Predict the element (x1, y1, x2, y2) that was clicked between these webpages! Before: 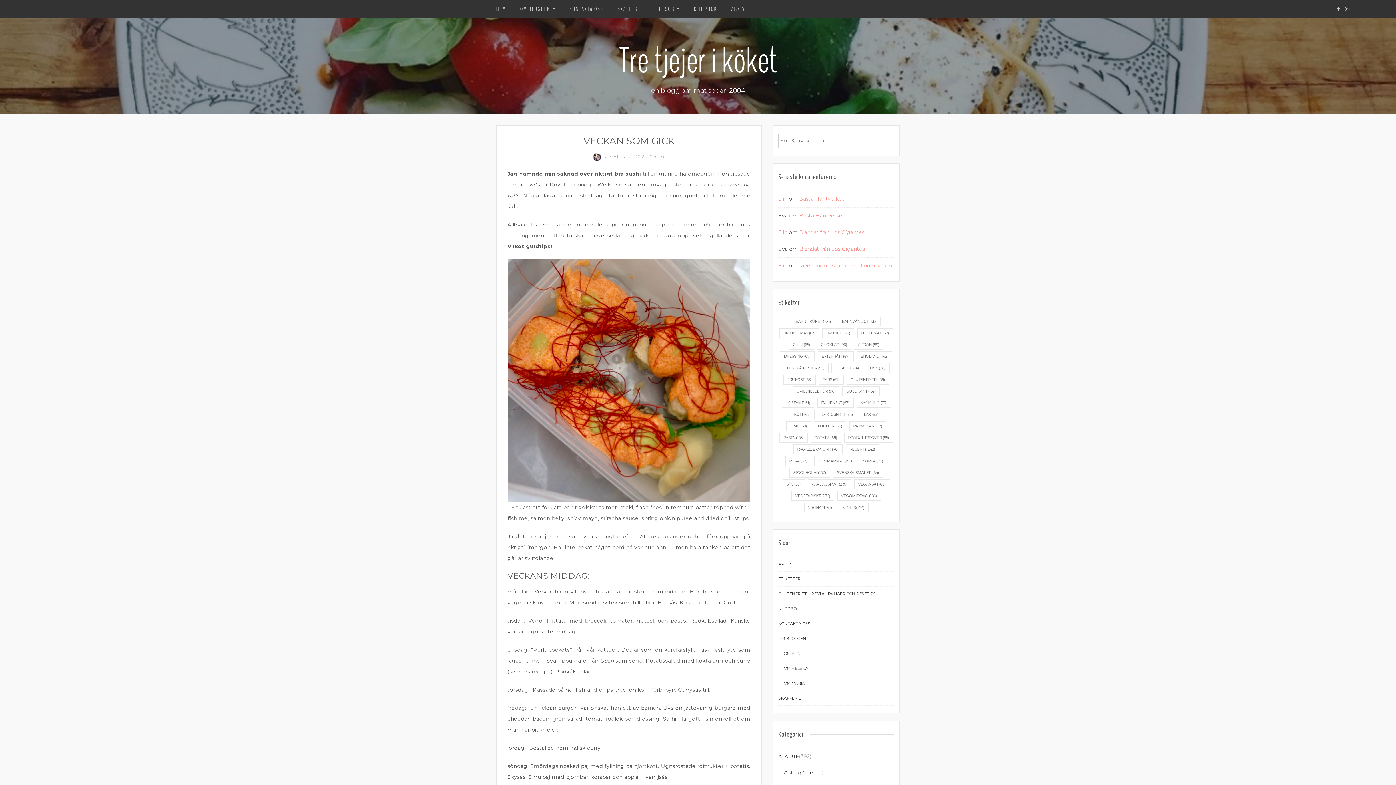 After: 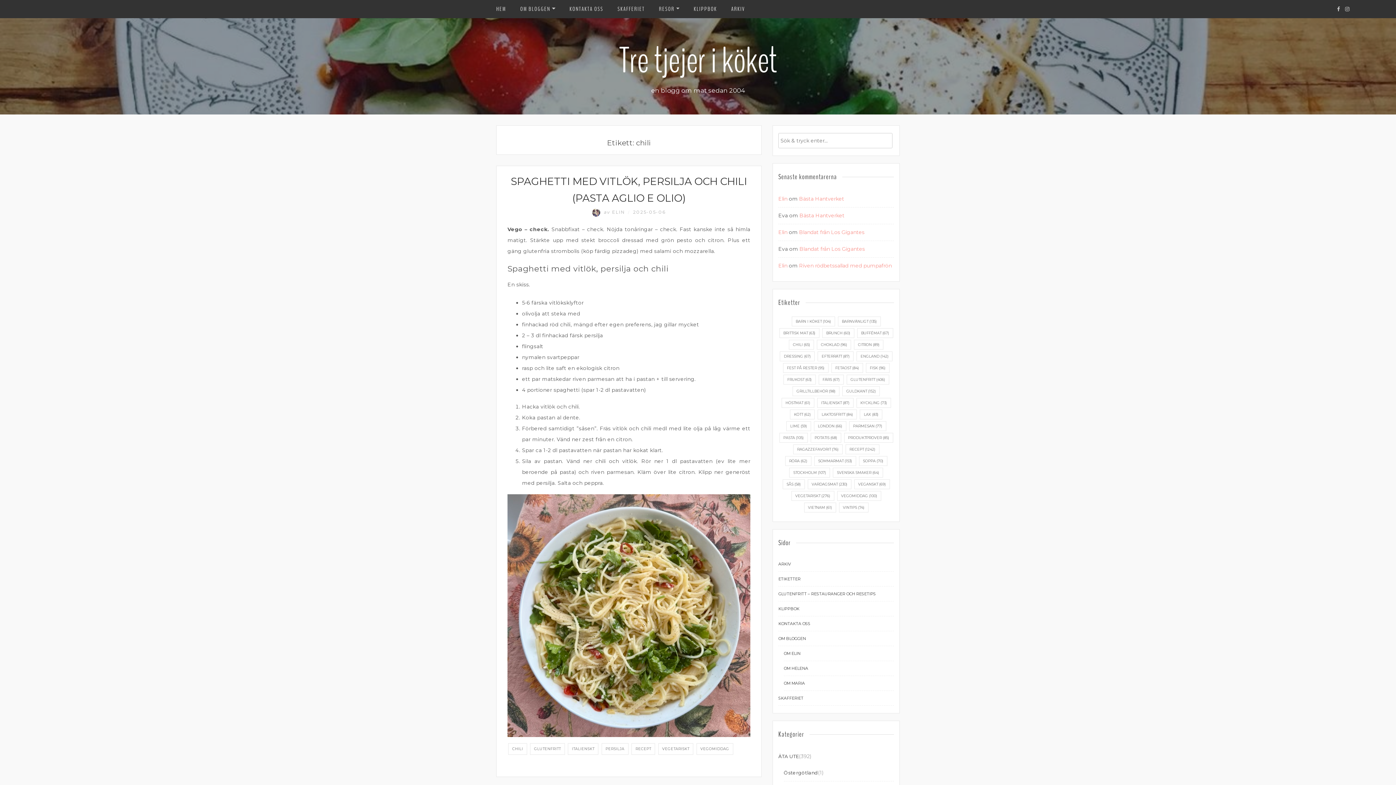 Action: label: chili (65 objekt) bbox: (789, 340, 814, 349)